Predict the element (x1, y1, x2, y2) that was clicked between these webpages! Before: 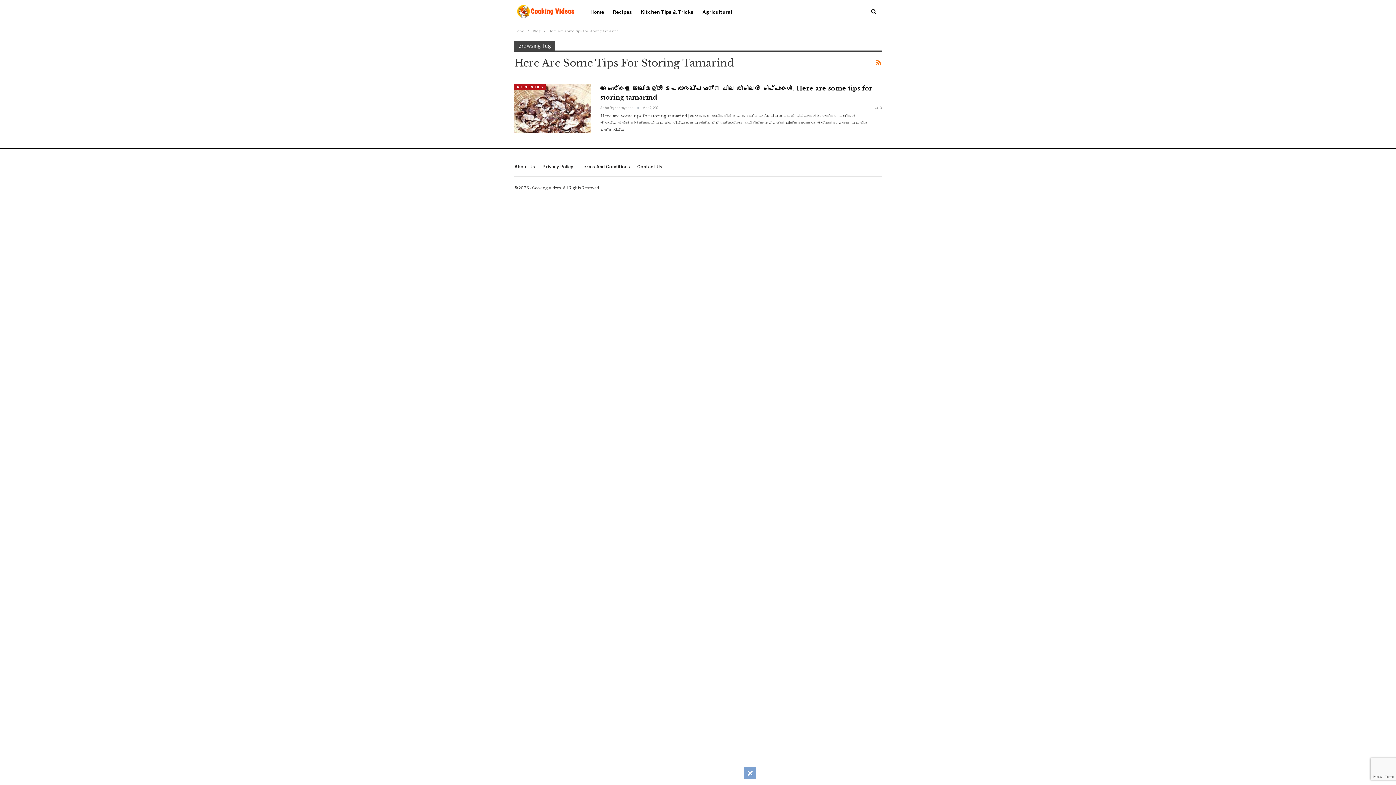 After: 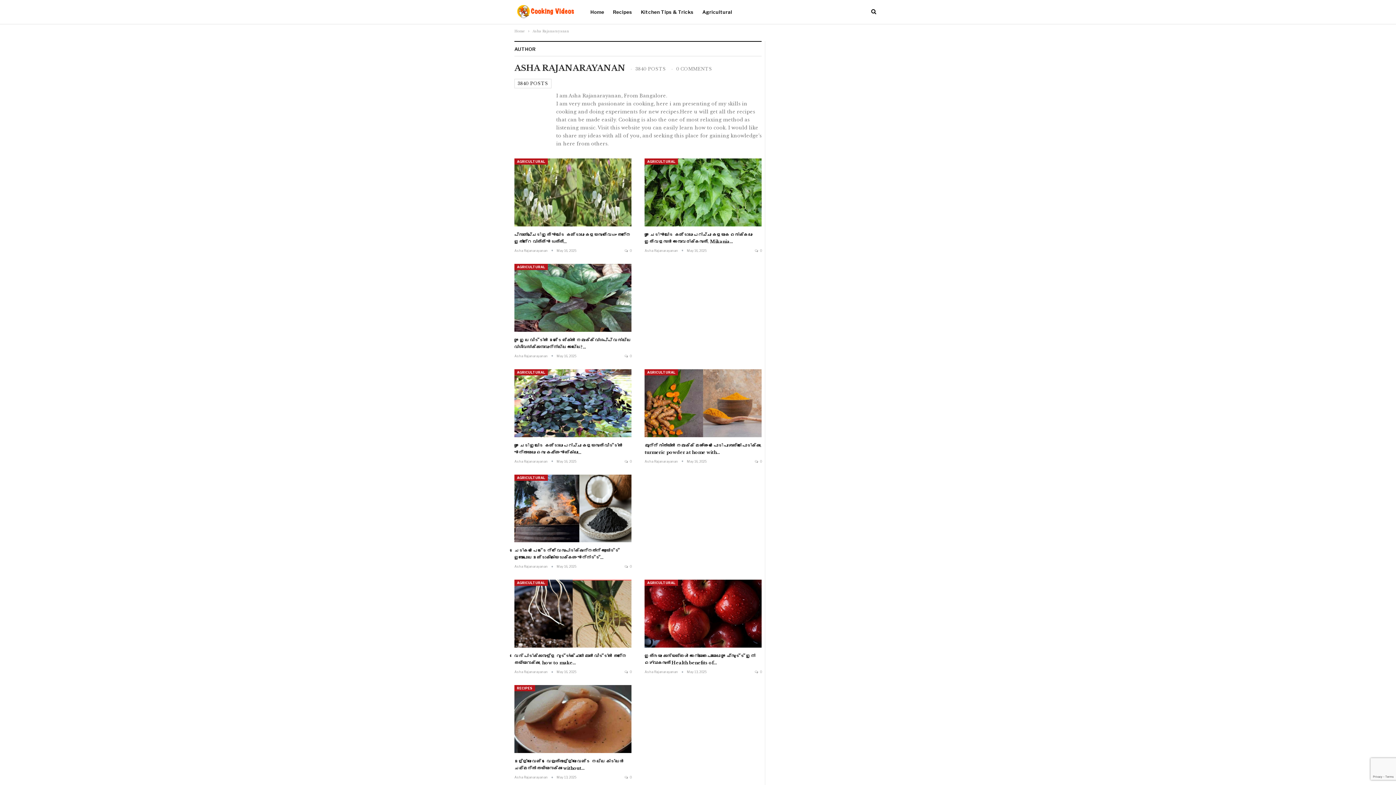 Action: bbox: (600, 105, 642, 109) label: Asha Rajanarayanan  